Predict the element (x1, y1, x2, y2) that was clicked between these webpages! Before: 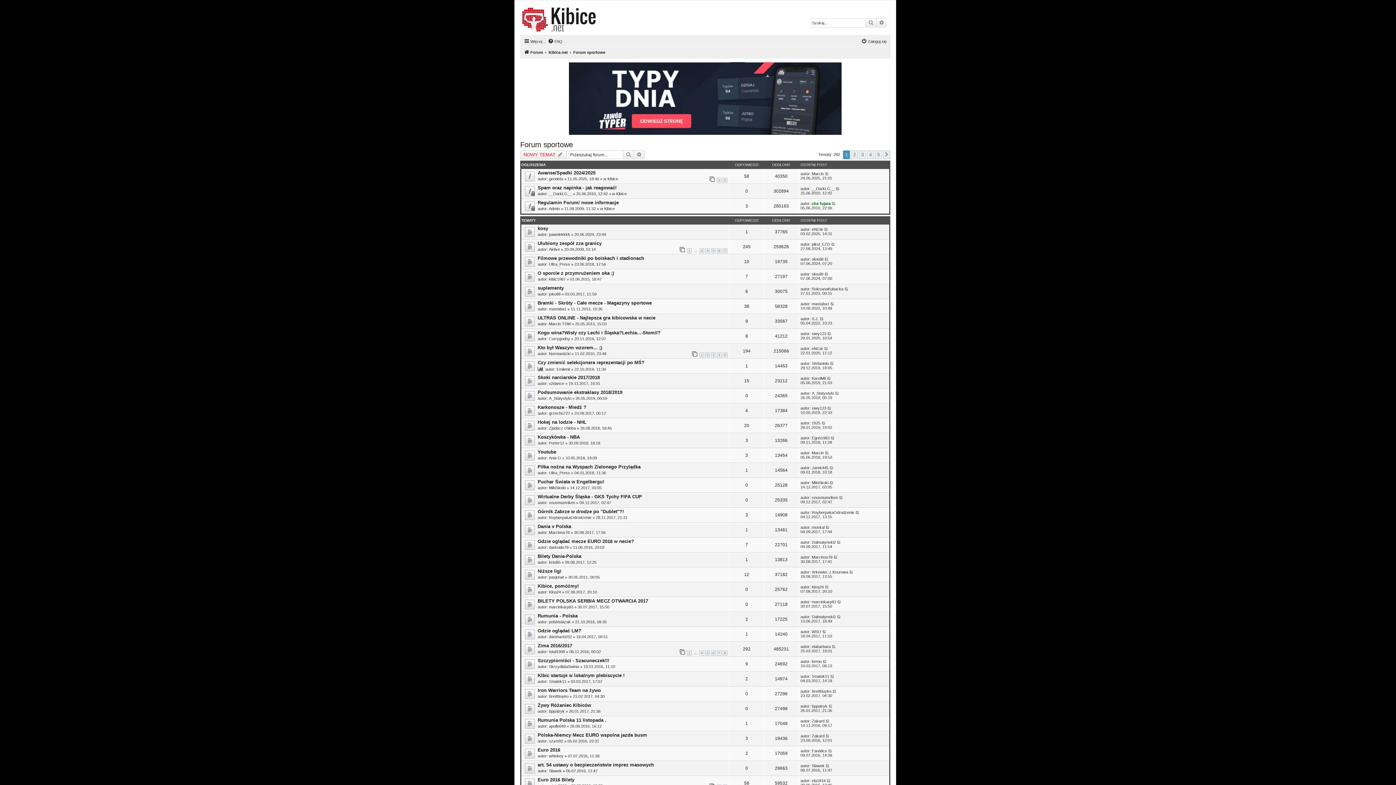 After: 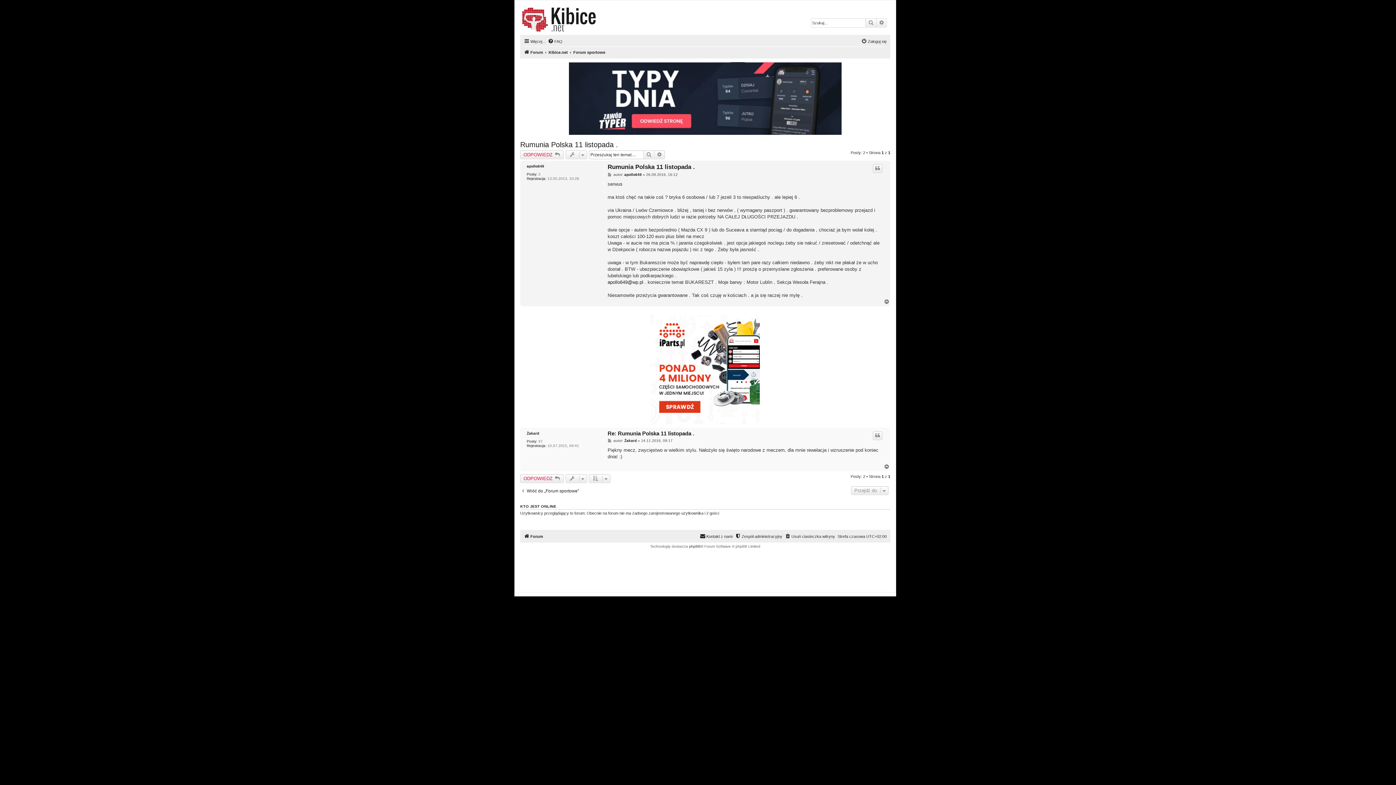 Action: label: Rumunia Polska 11 listopada . bbox: (537, 717, 606, 723)